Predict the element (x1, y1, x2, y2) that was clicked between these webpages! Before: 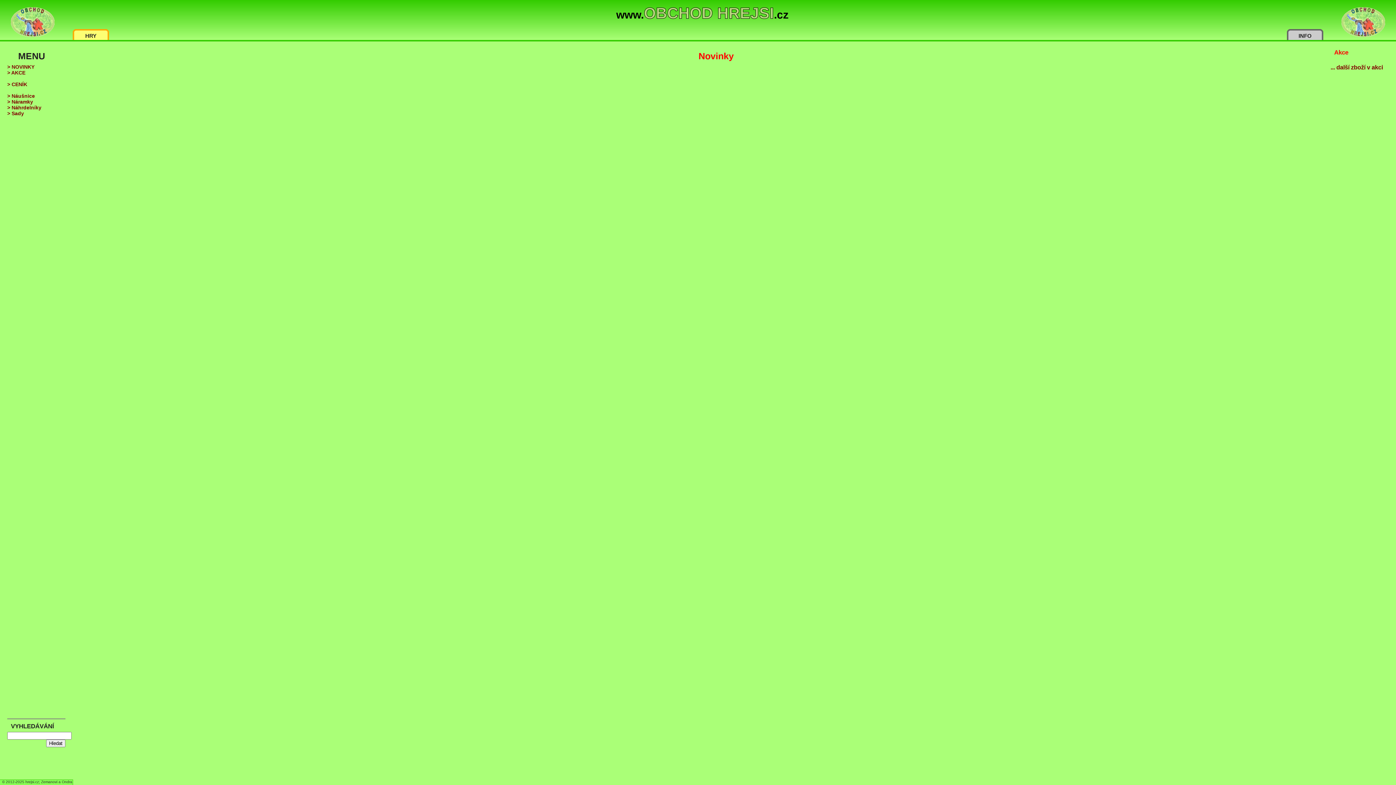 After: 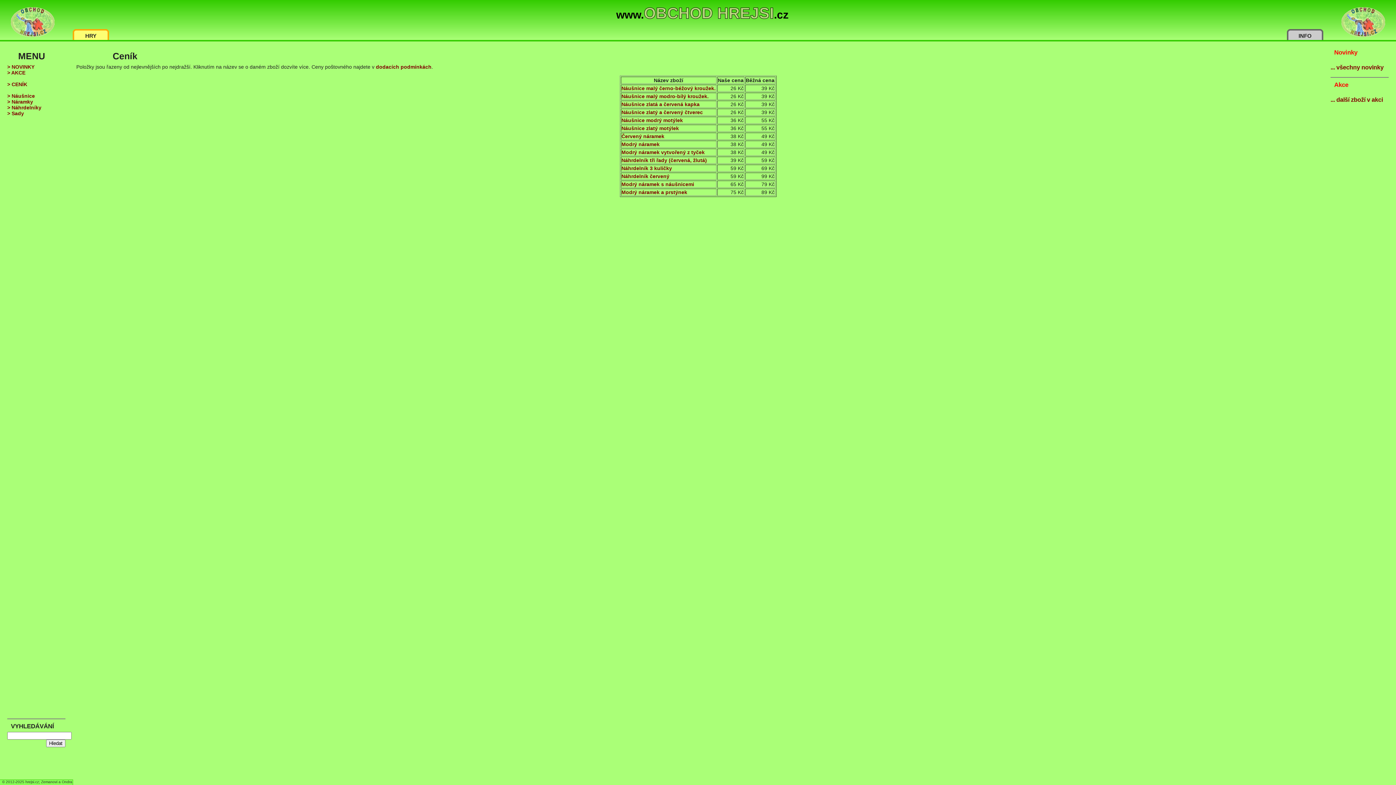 Action: label: > CENÍK bbox: (7, 81, 27, 87)